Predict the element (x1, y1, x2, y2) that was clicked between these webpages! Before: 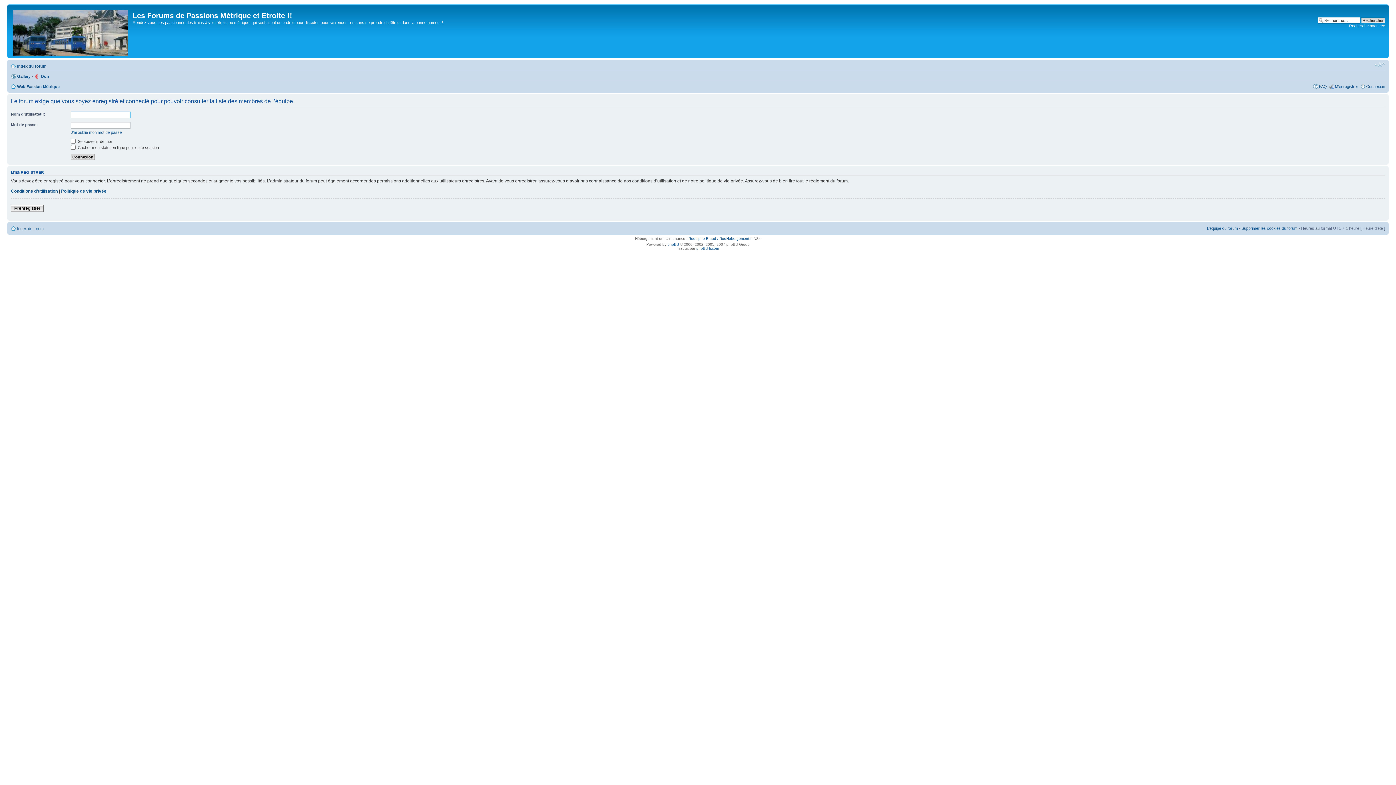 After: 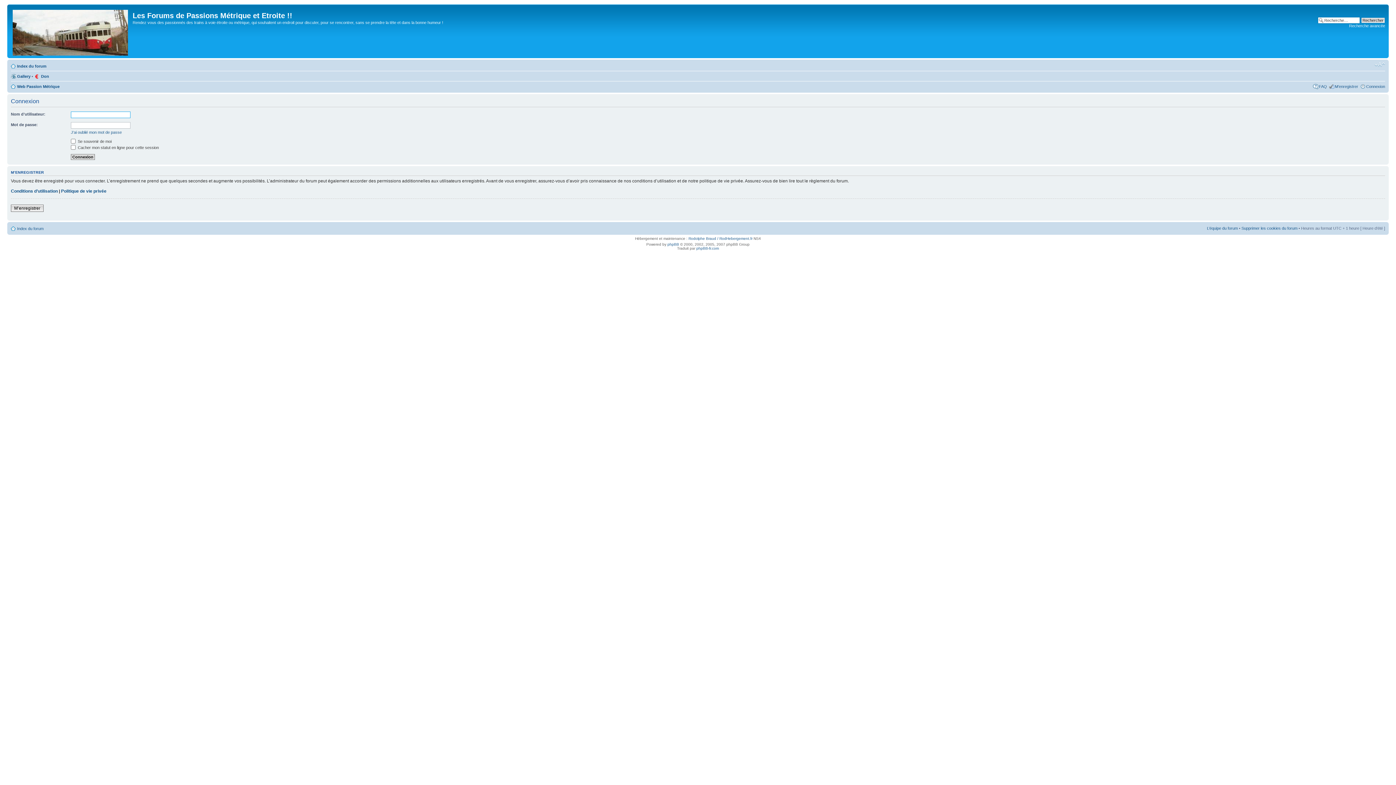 Action: bbox: (1366, 84, 1385, 88) label: Connexion